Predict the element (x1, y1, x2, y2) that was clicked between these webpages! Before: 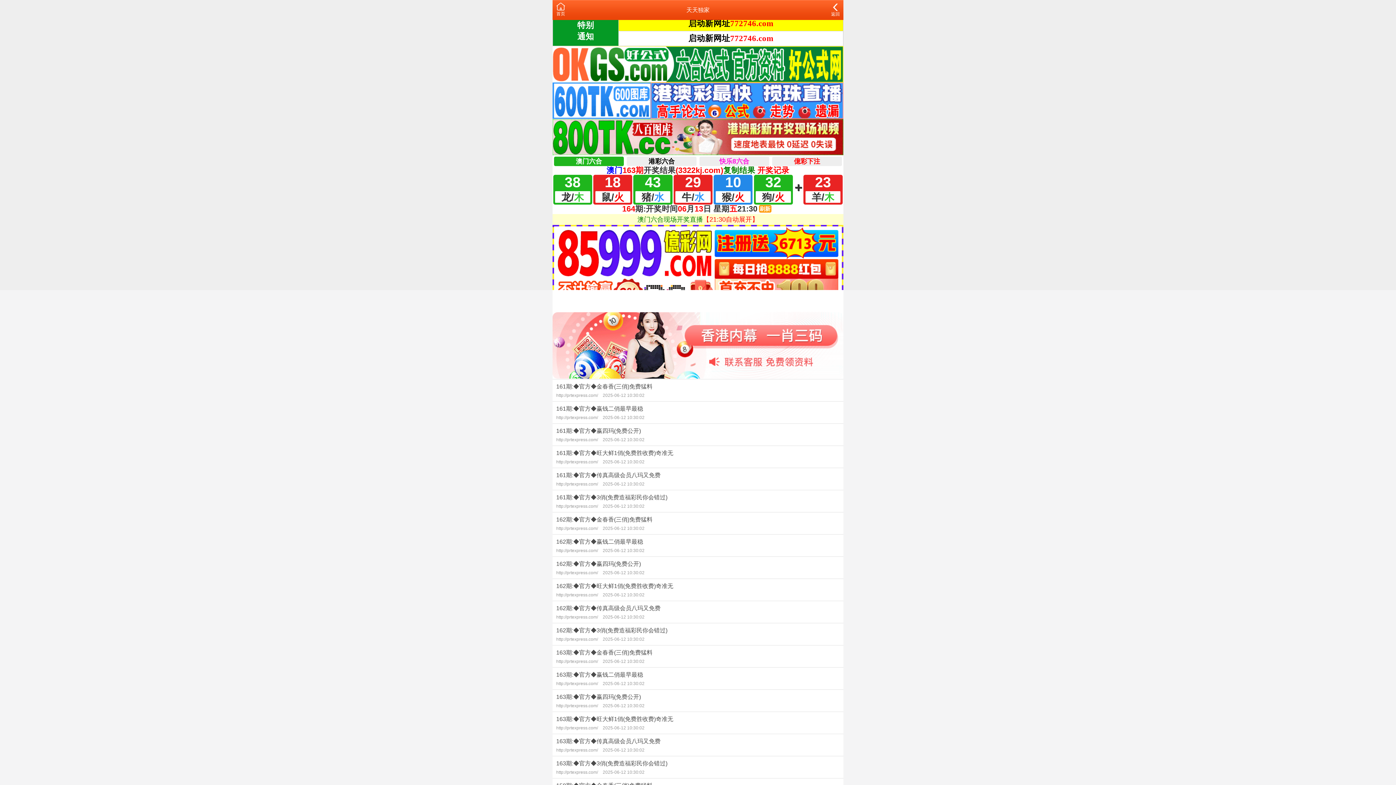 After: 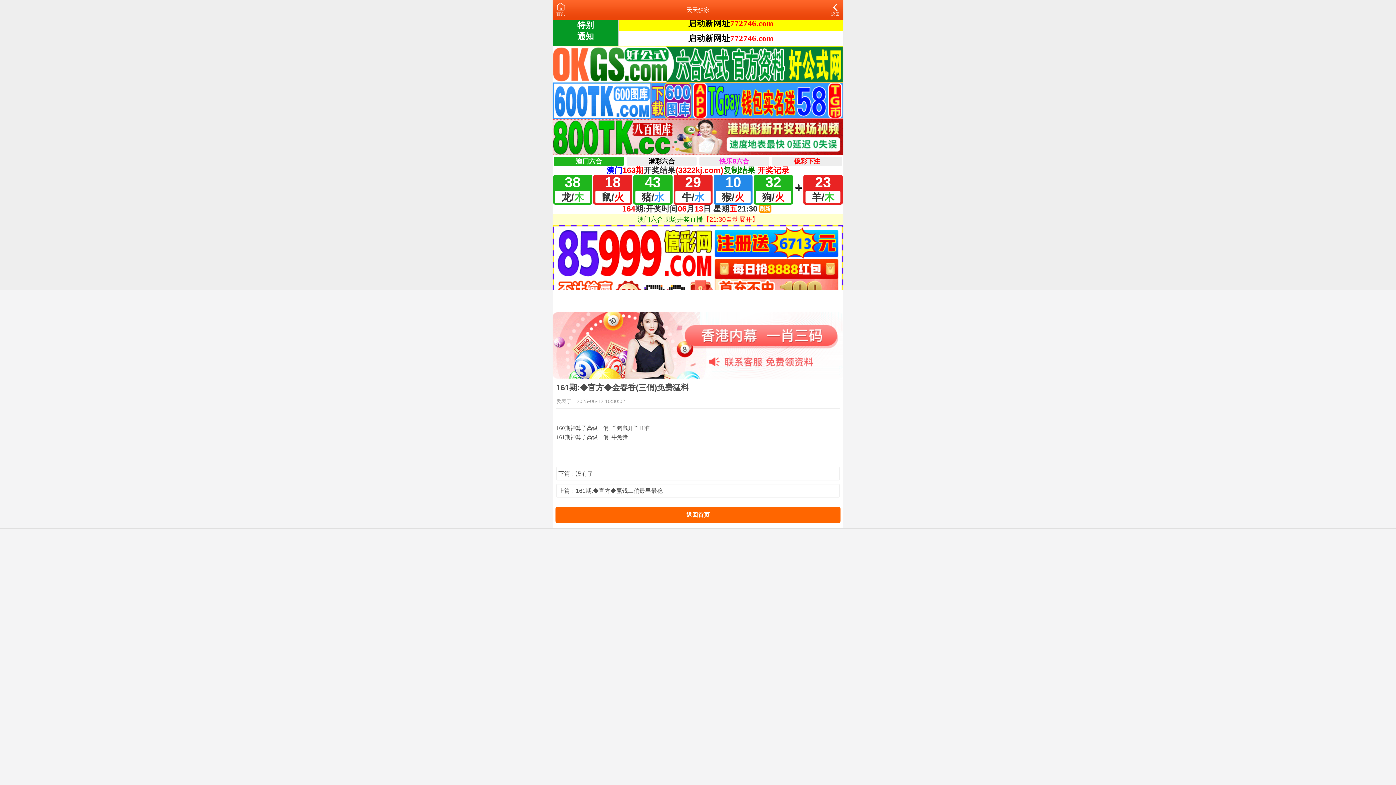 Action: bbox: (552, 379, 843, 401) label: 161期:◆官方◆金春香(三俏)免费猛料
http://prtexpress.com/ 2025-06-12 10:30:02